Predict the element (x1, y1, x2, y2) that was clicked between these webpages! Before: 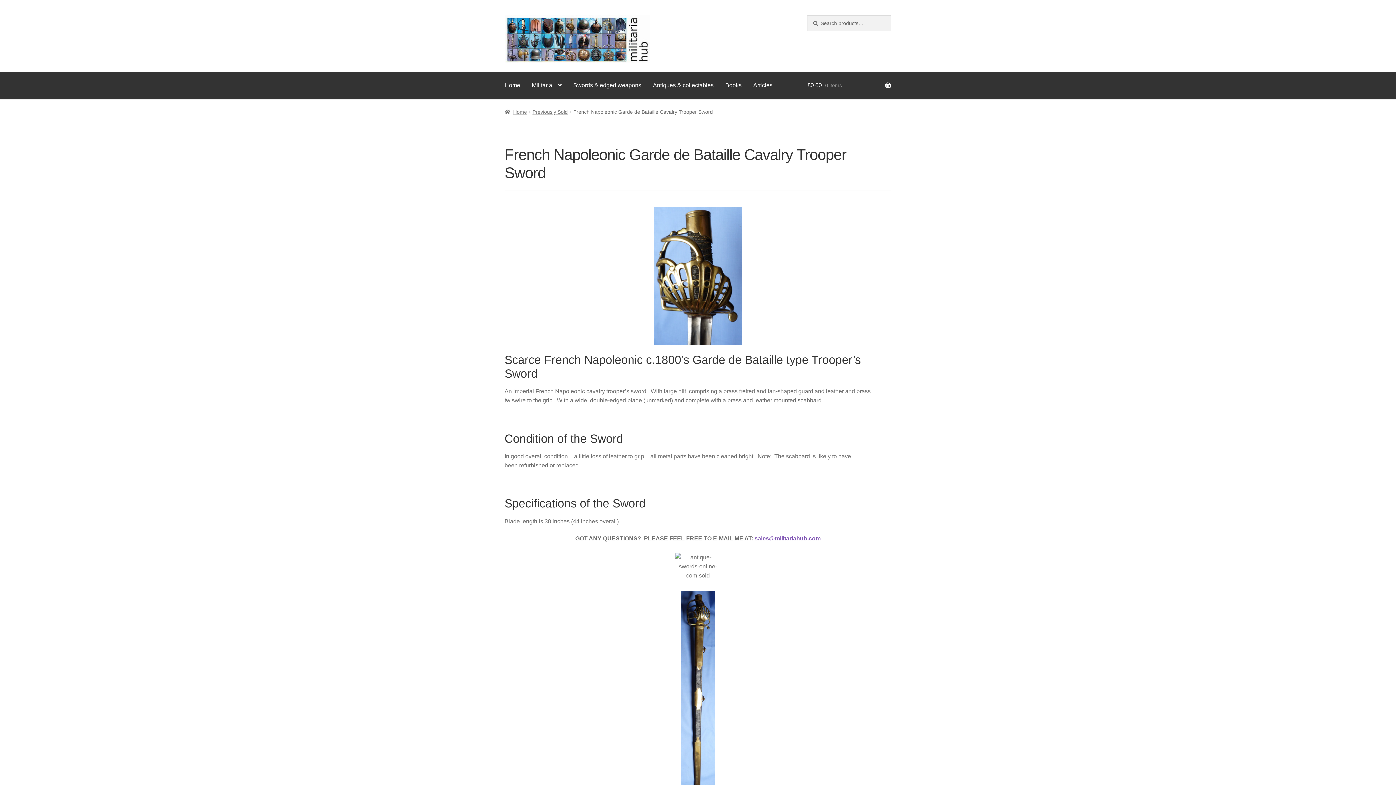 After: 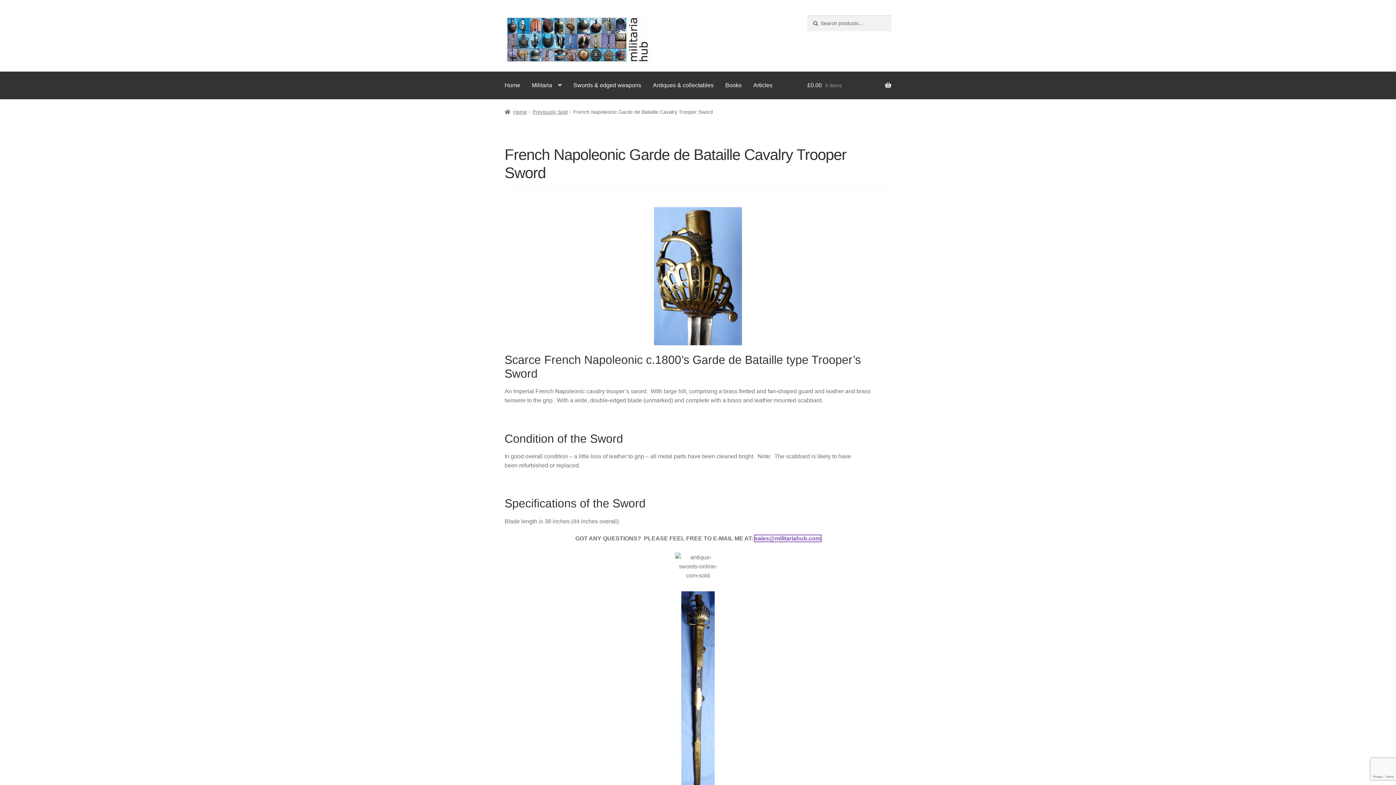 Action: bbox: (754, 535, 820, 541) label: sales@militariahub.com